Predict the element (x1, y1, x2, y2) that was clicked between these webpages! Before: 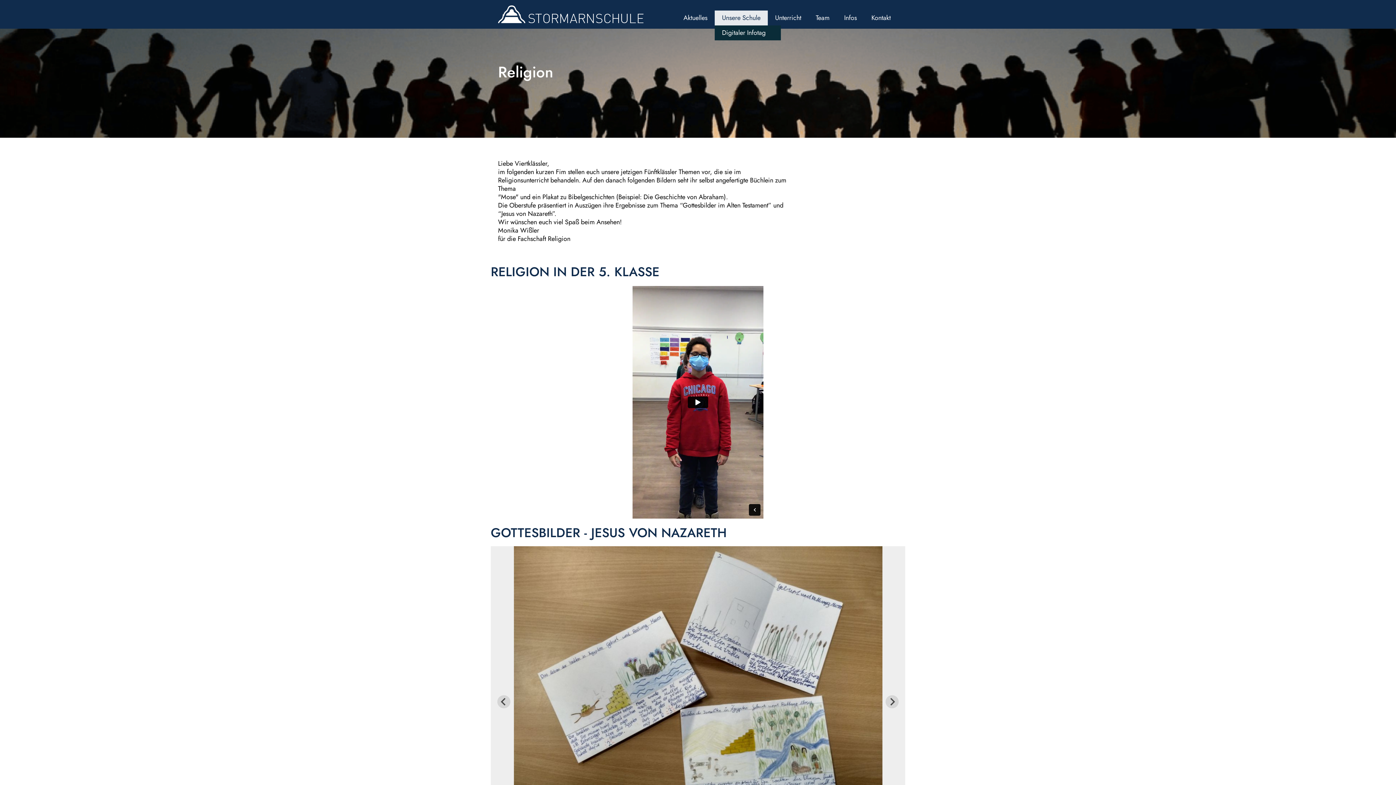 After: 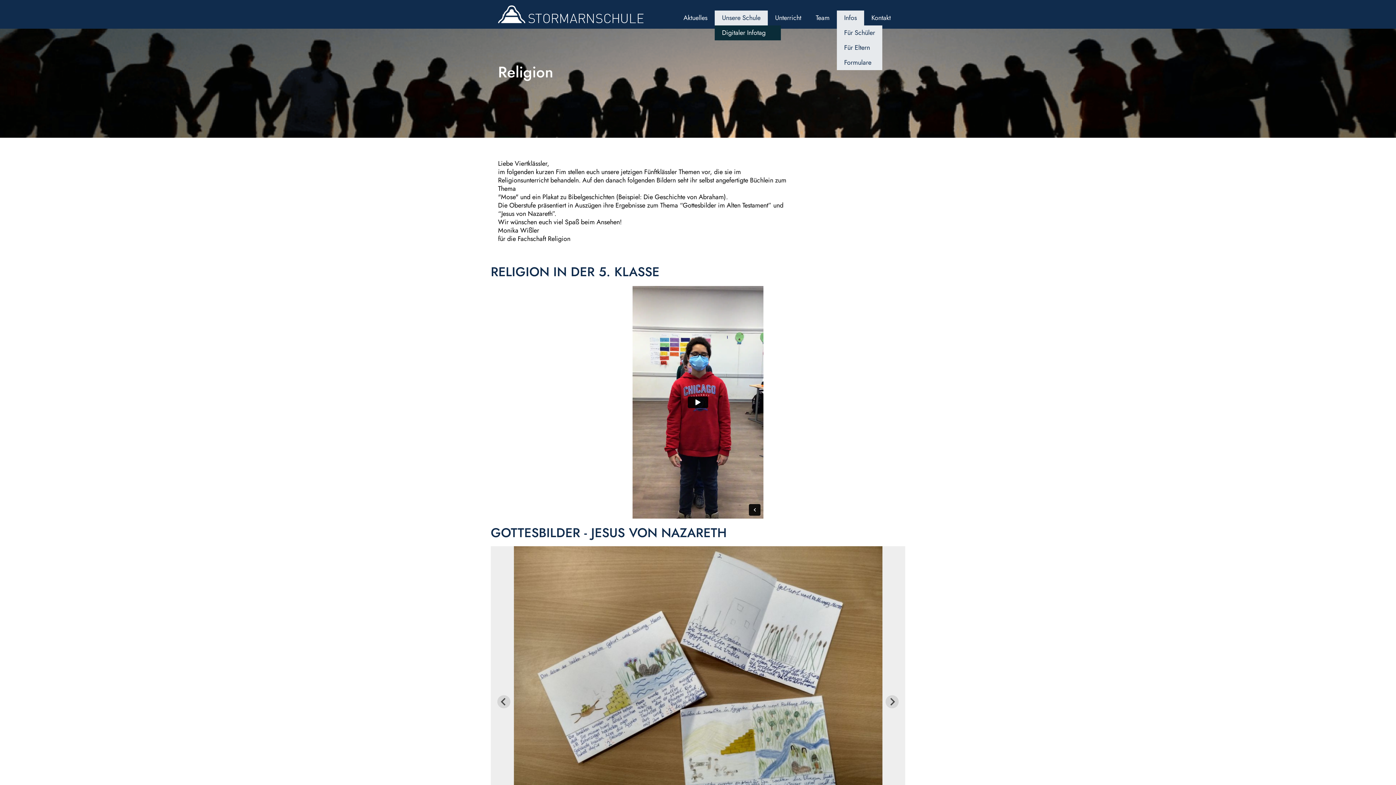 Action: bbox: (837, 10, 864, 25) label: Infos